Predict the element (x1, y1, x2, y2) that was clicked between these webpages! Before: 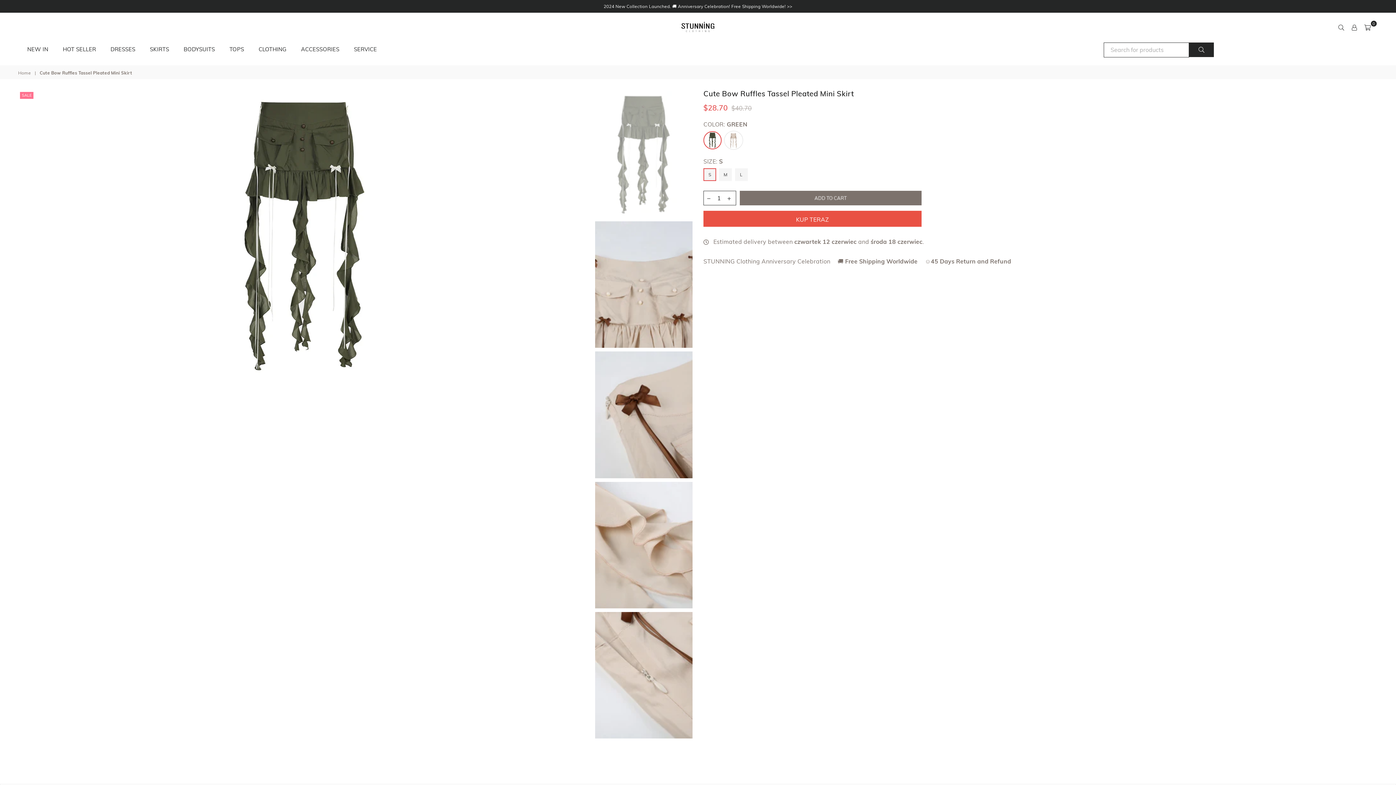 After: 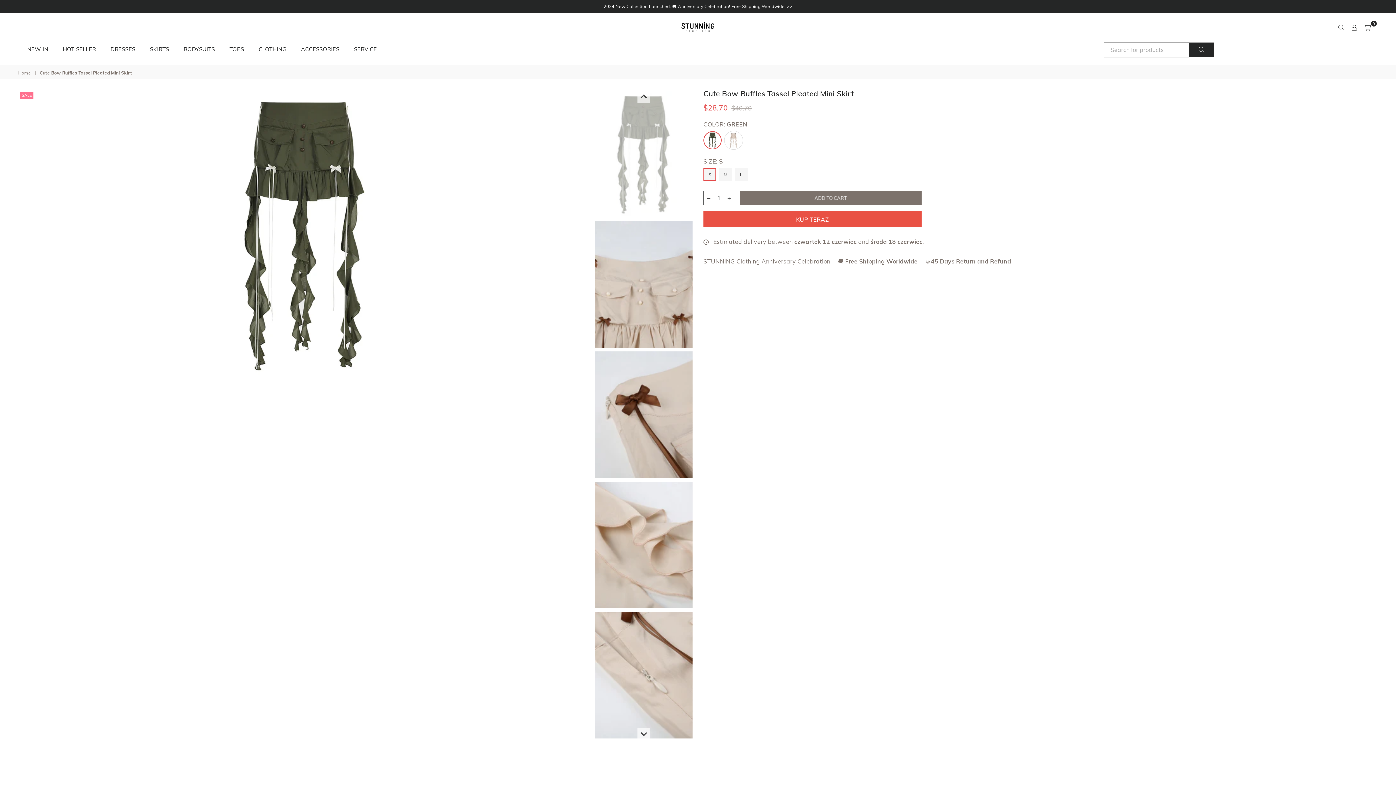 Action: bbox: (595, 91, 692, 217)